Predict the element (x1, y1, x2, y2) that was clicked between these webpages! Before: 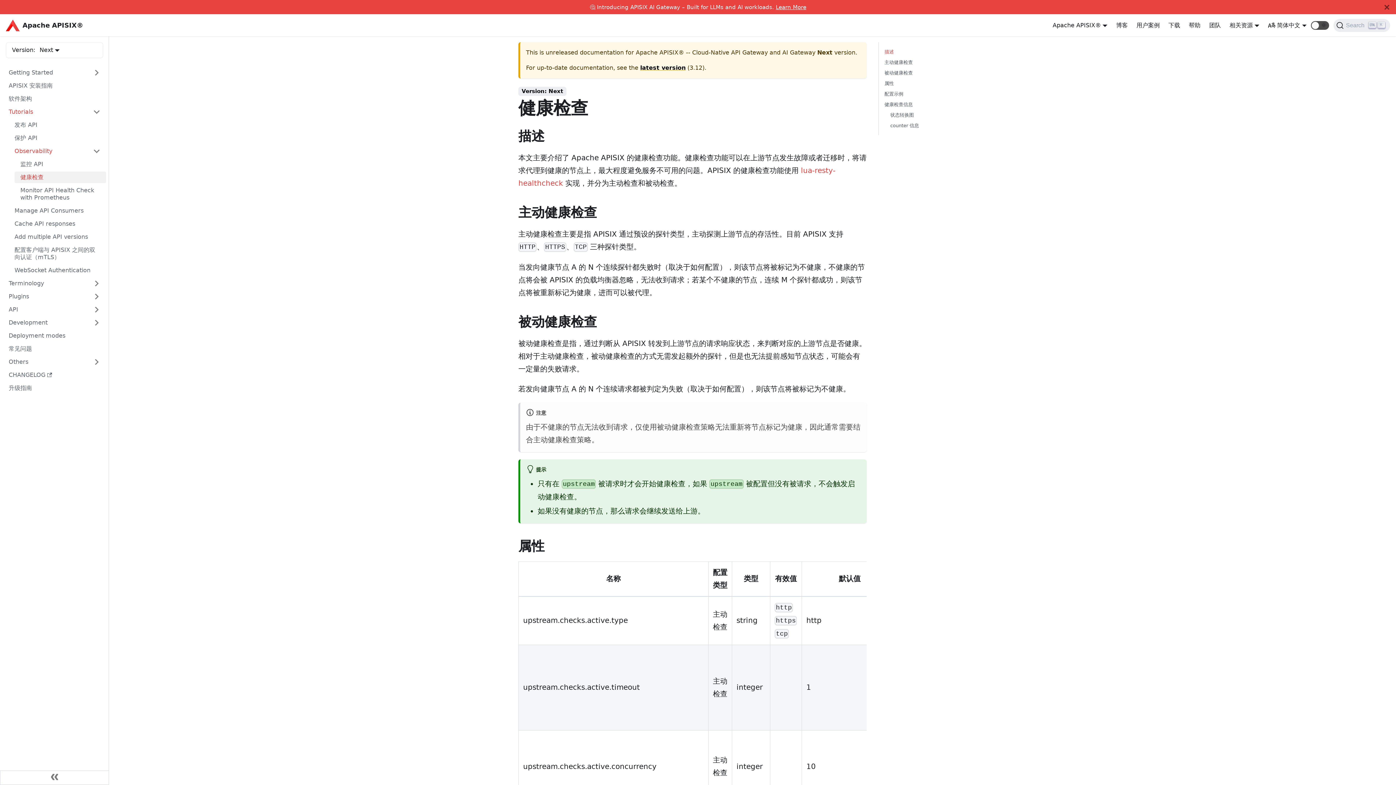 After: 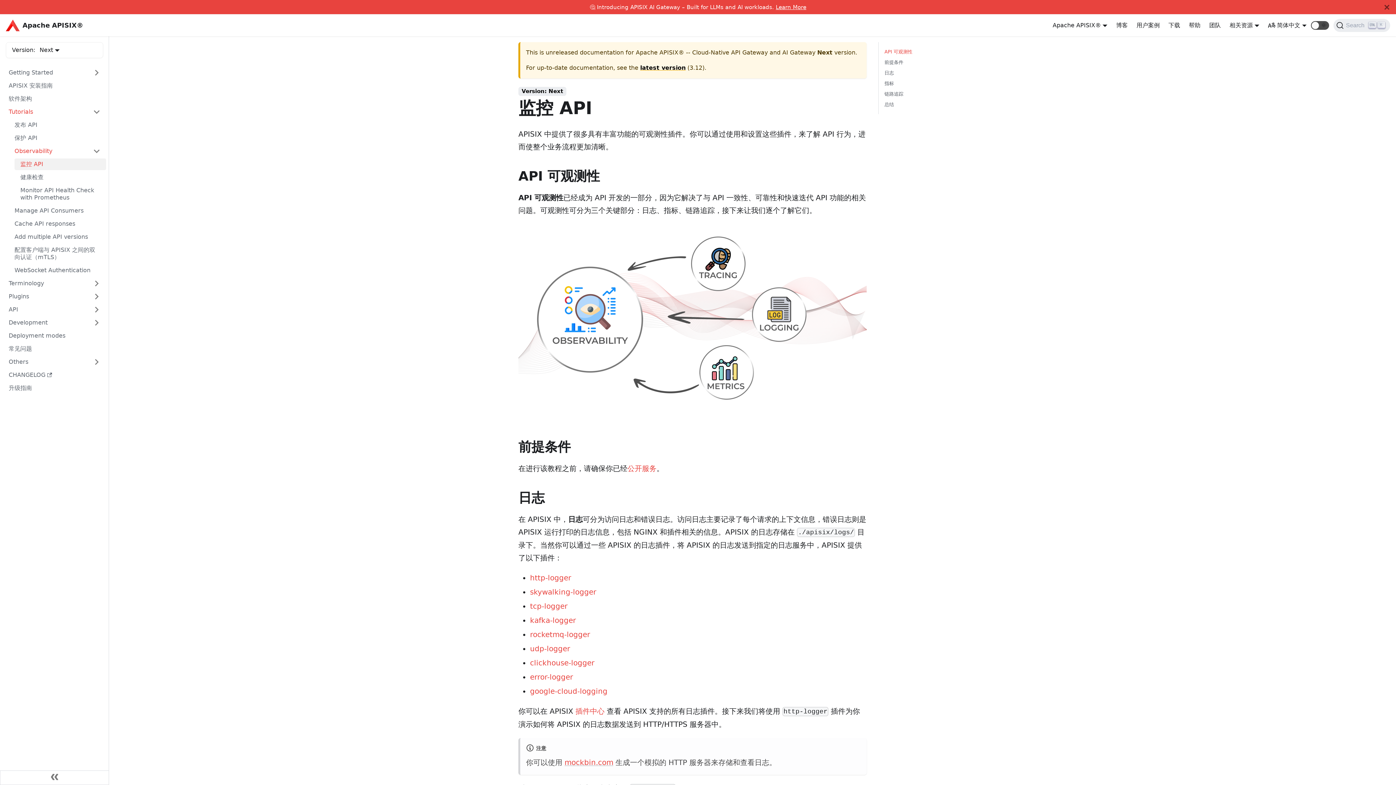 Action: label: 监控 API bbox: (14, 158, 106, 170)